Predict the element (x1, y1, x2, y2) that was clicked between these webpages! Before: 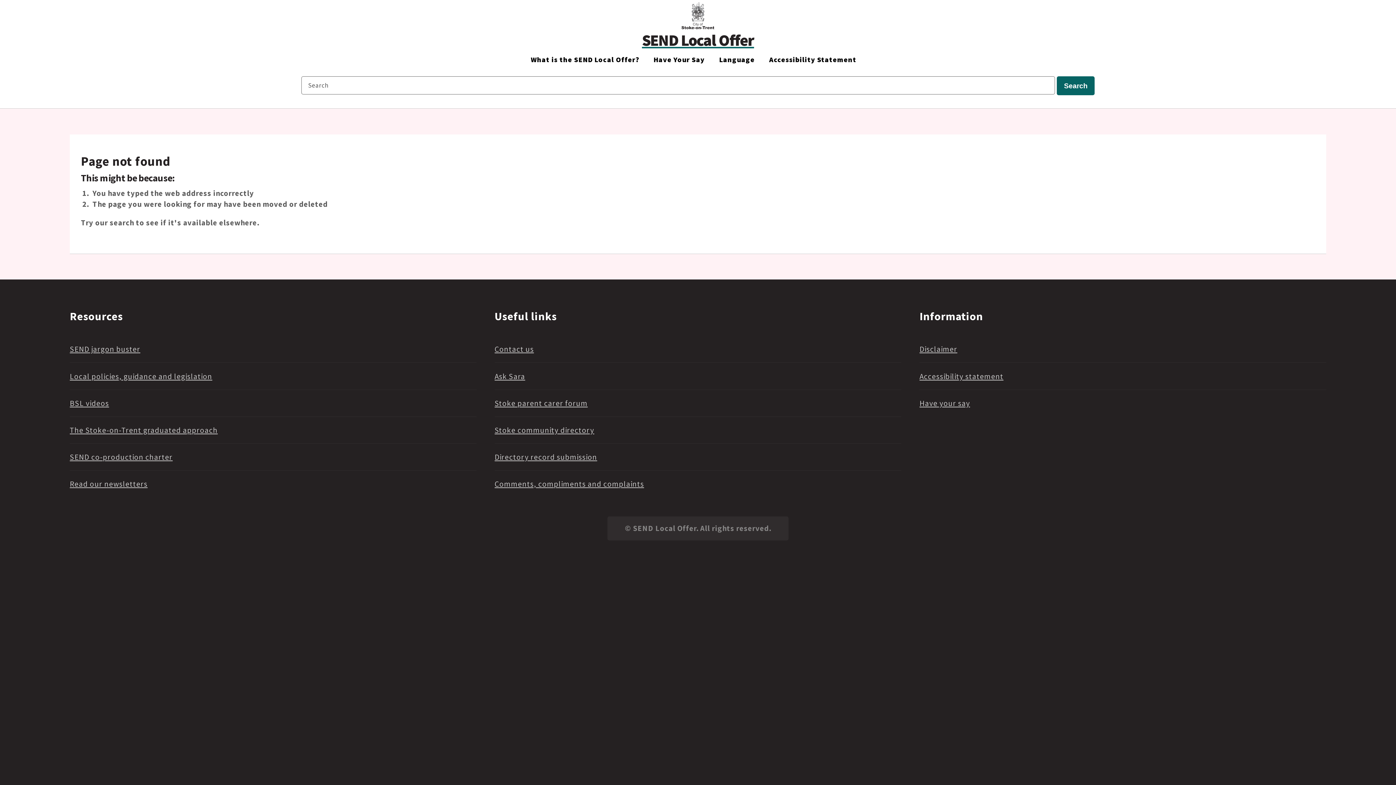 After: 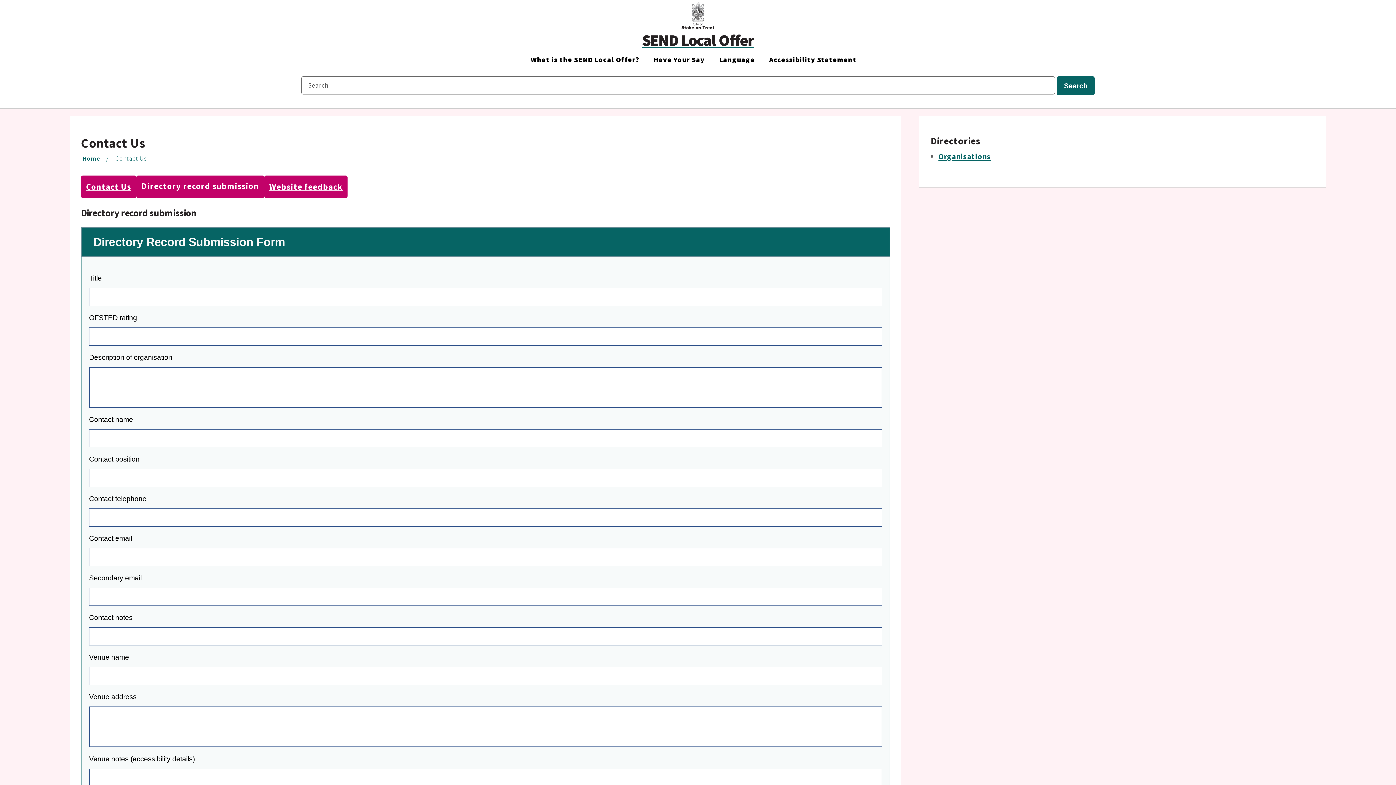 Action: bbox: (494, 452, 597, 462) label: Directory record submission